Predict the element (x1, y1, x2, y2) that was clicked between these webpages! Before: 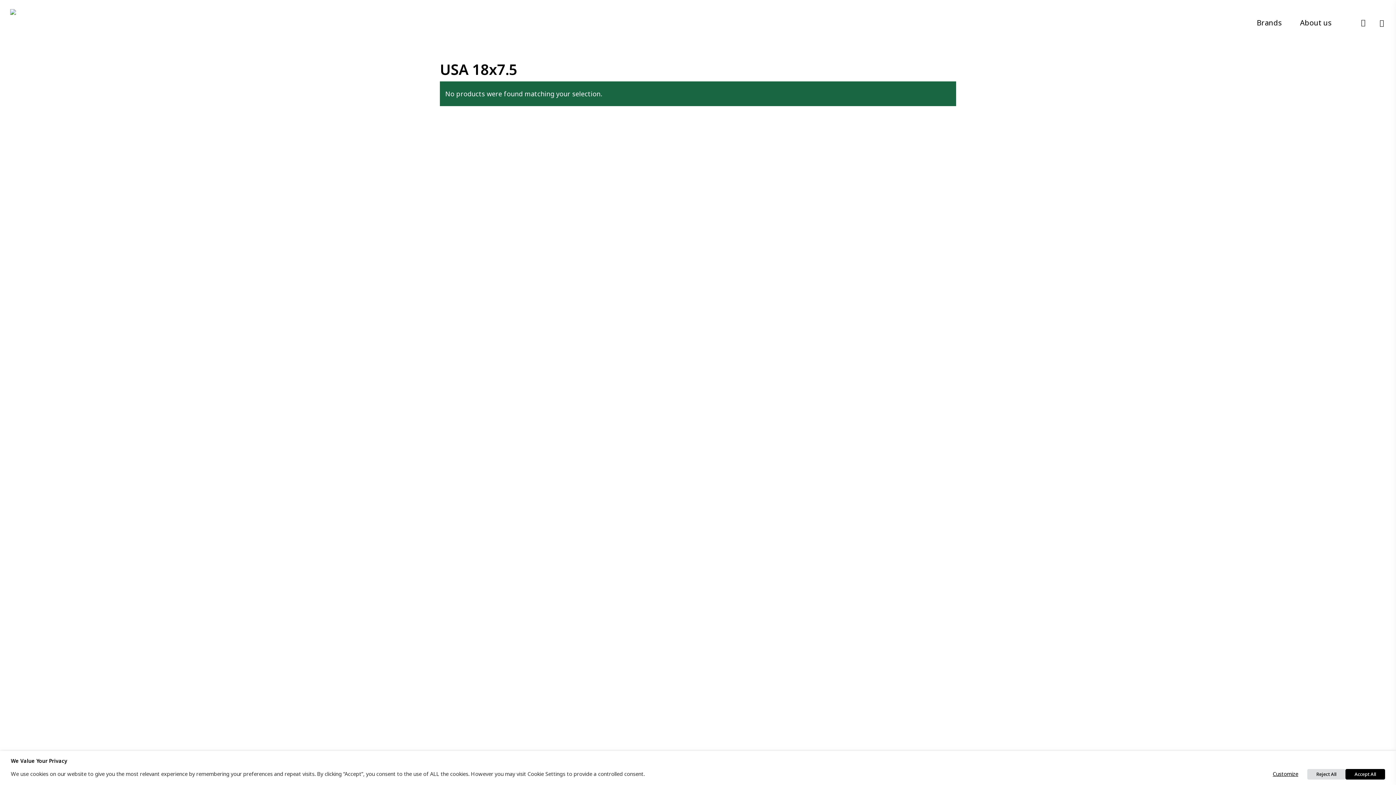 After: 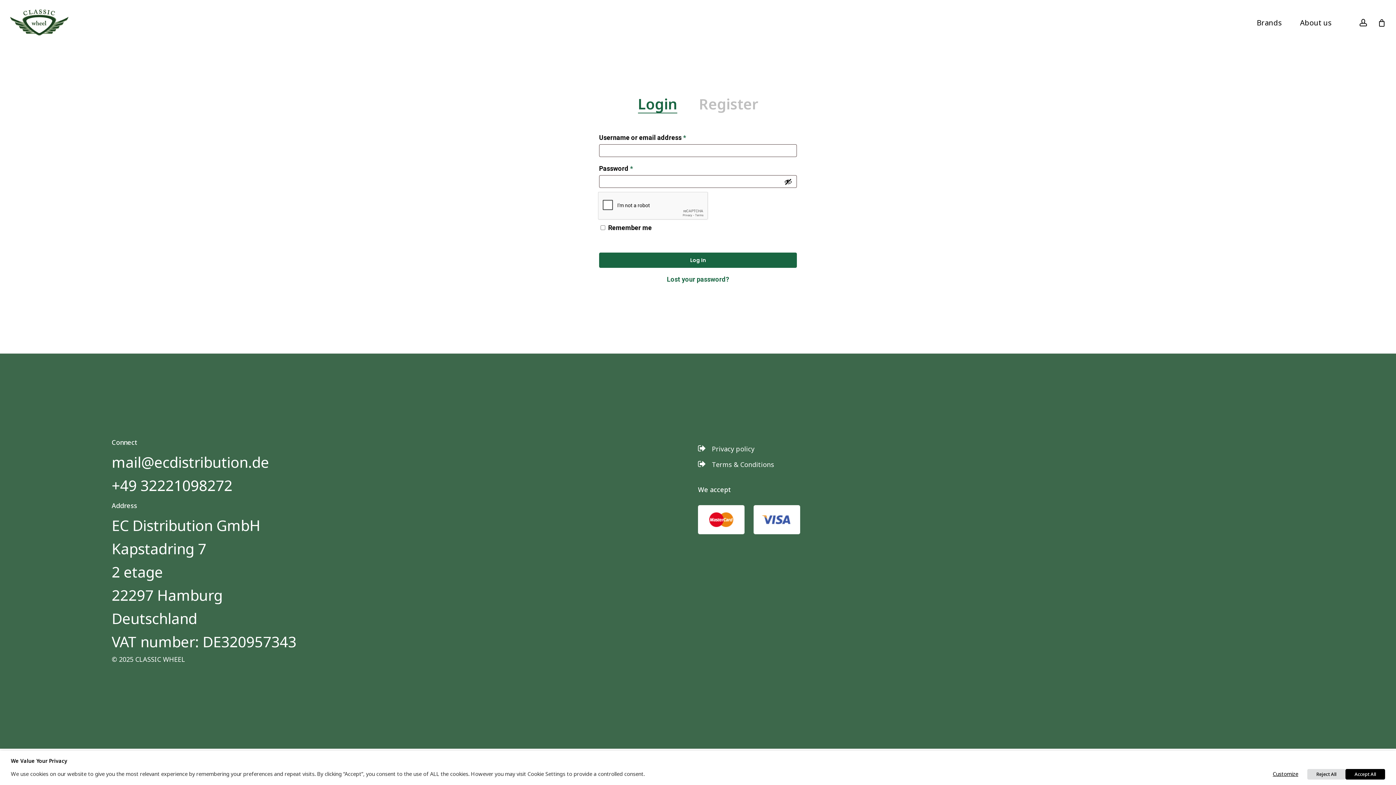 Action: bbox: (1359, 18, 1368, 26) label: account